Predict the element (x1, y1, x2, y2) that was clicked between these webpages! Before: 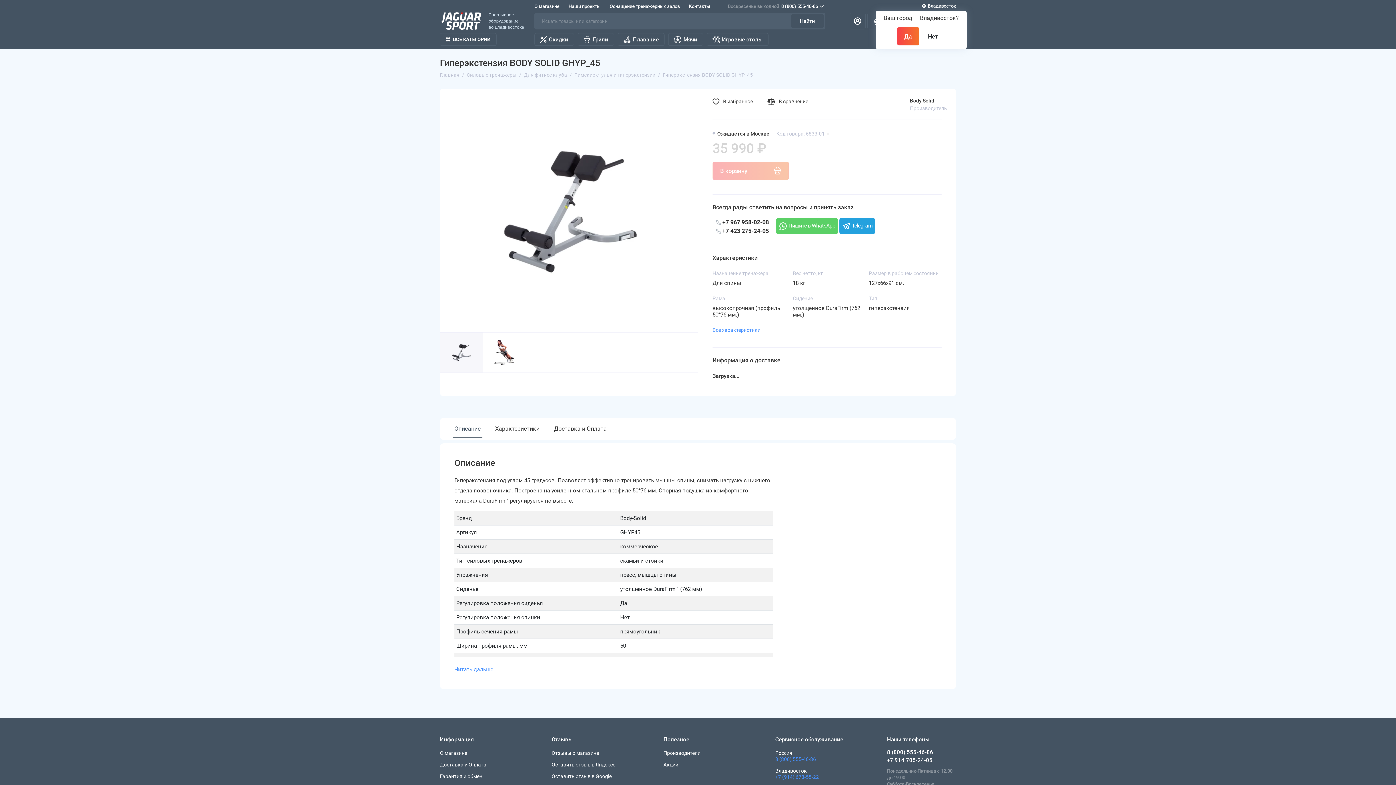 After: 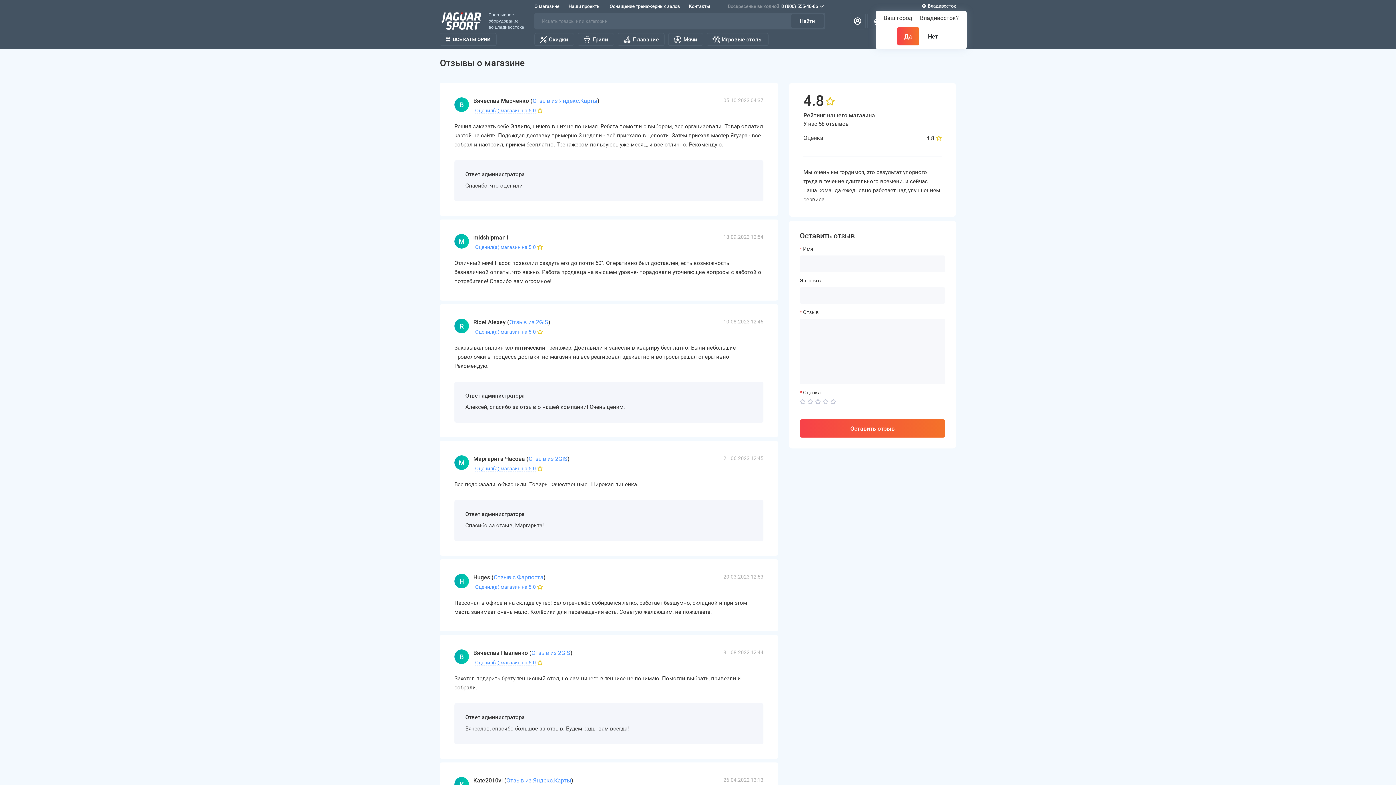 Action: label: Отзывы о магазине bbox: (551, 750, 599, 756)